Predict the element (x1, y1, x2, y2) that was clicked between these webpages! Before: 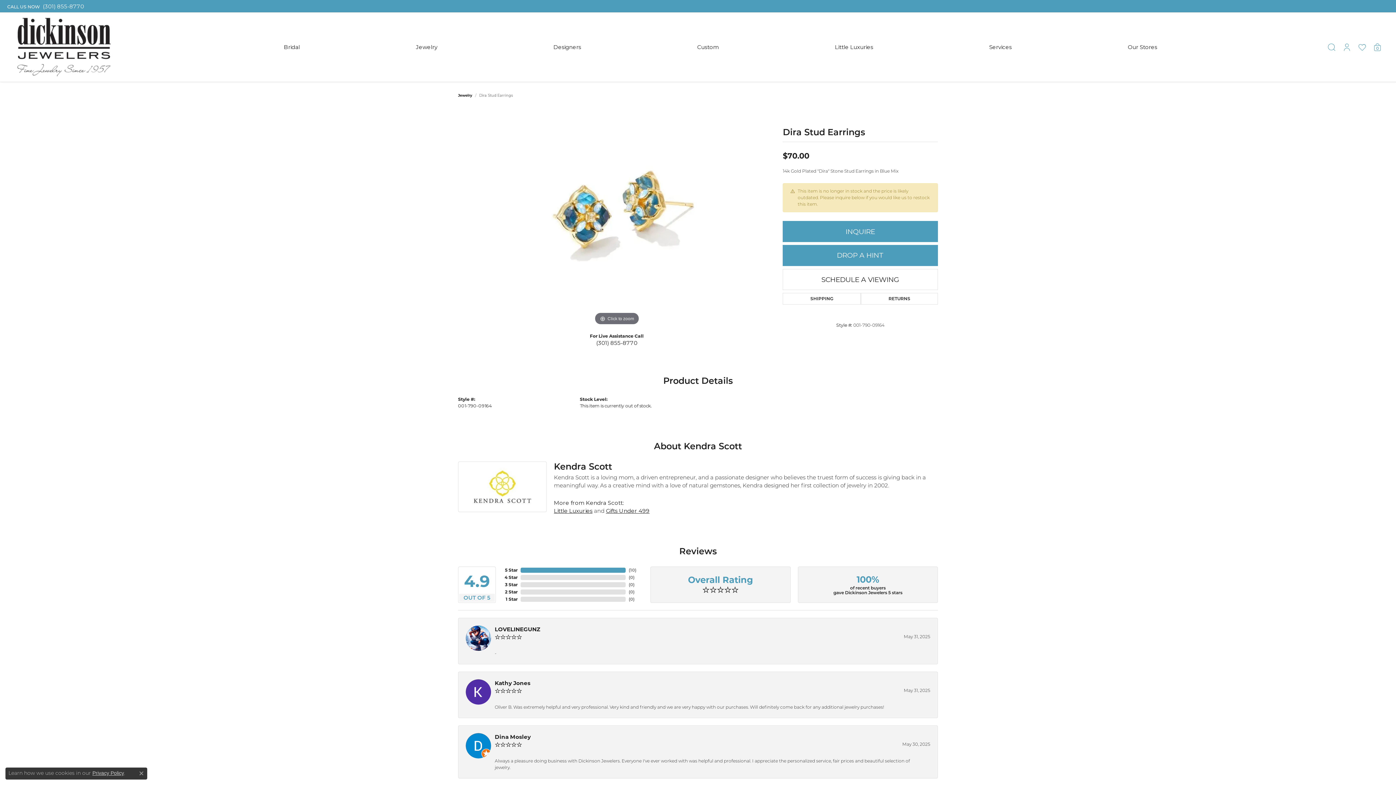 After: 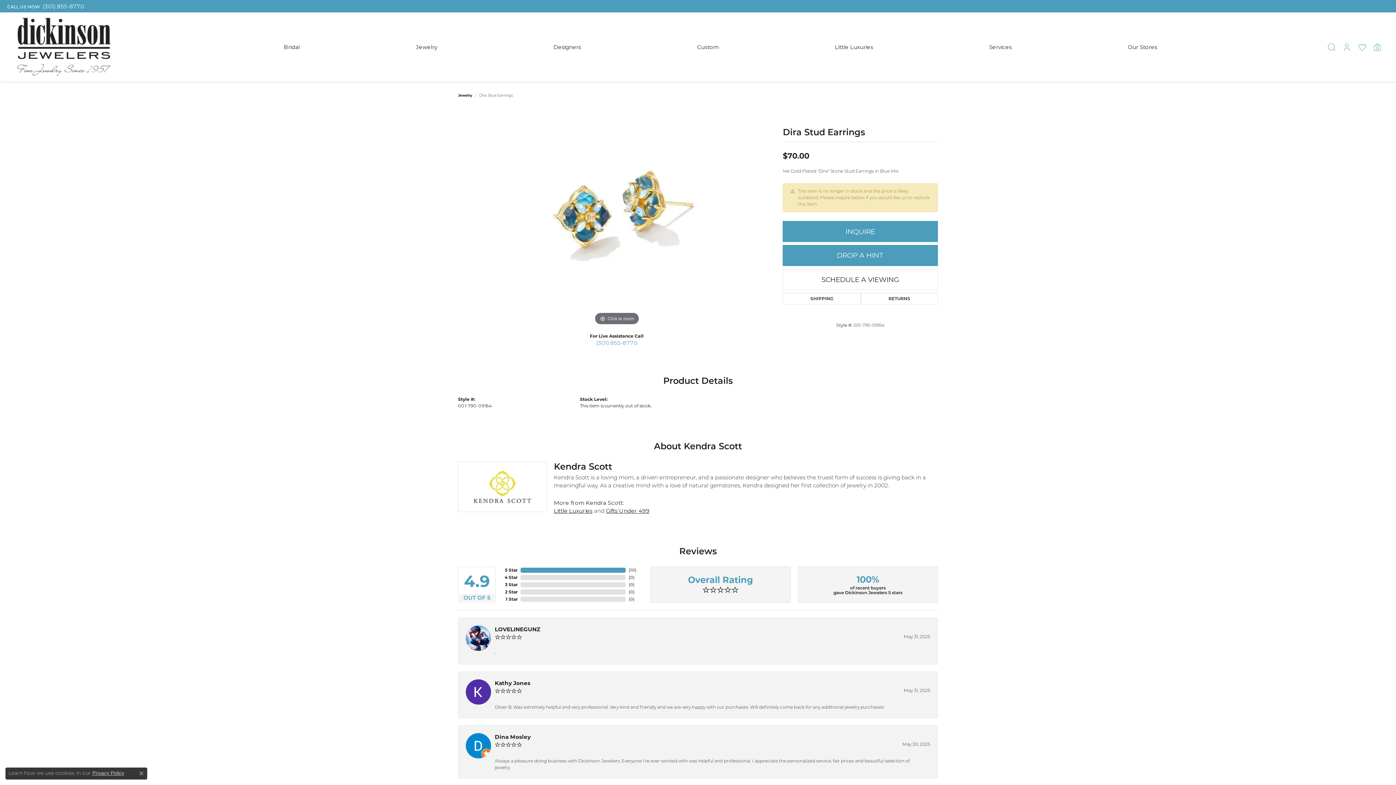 Action: label: (301) 855-8770 bbox: (590, 336, 643, 349)